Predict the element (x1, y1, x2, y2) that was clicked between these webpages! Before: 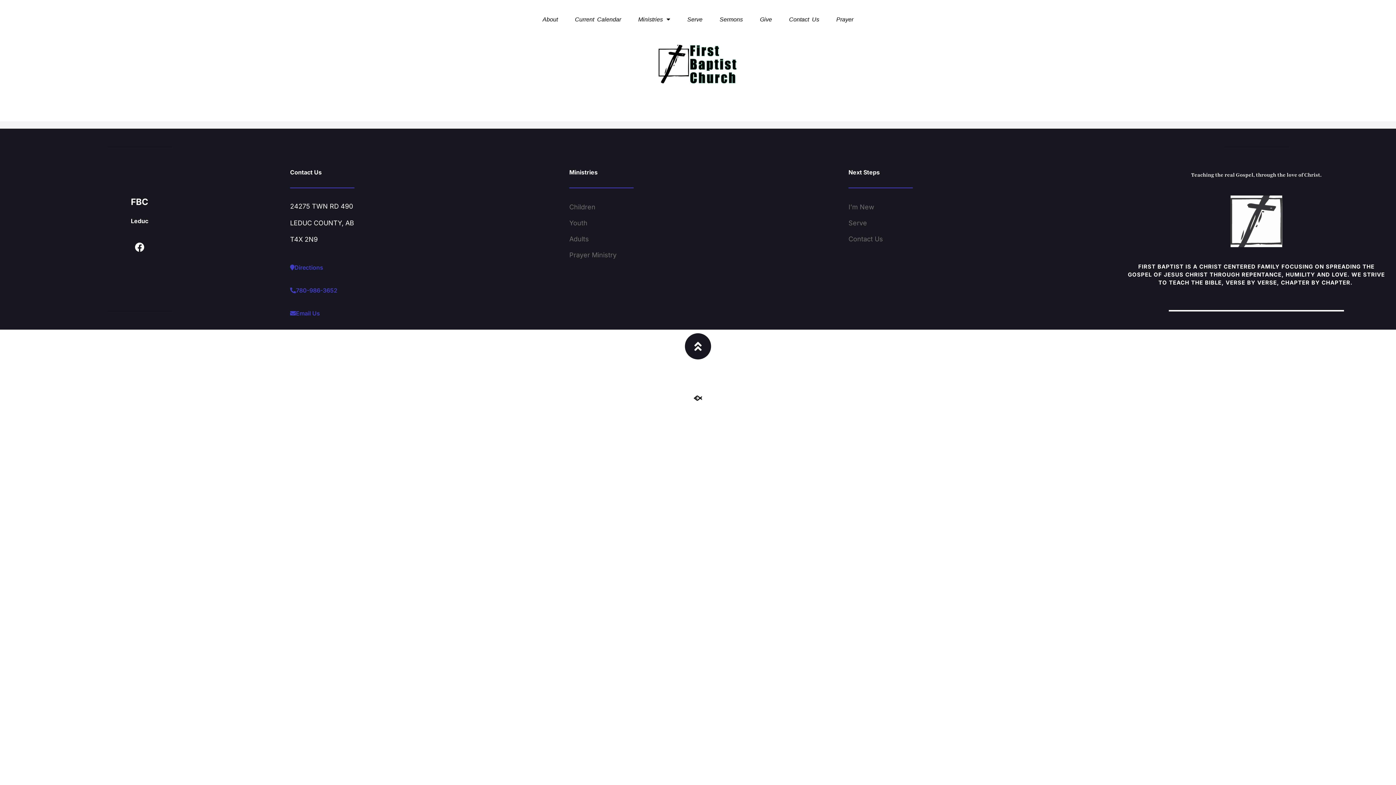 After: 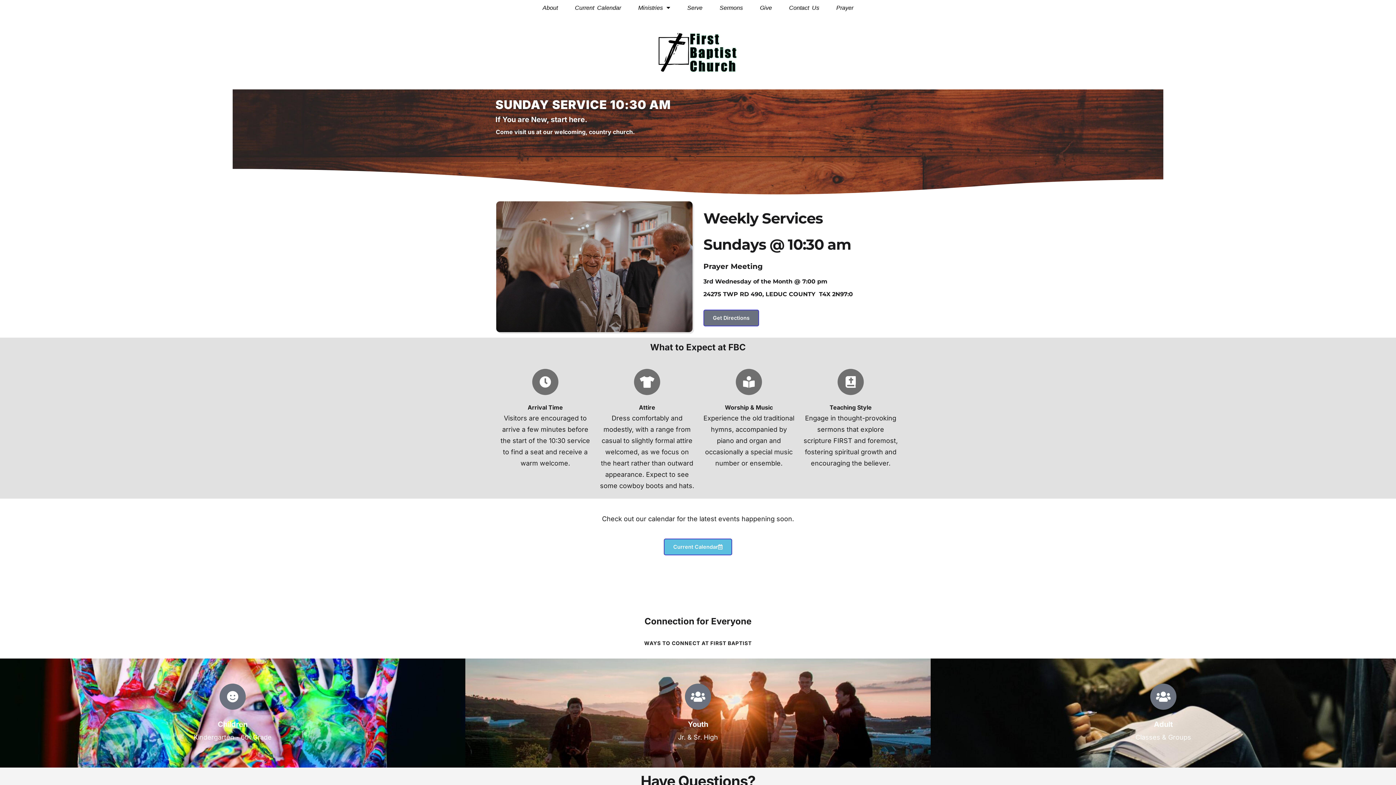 Action: label: I’m New bbox: (848, 200, 1106, 213)